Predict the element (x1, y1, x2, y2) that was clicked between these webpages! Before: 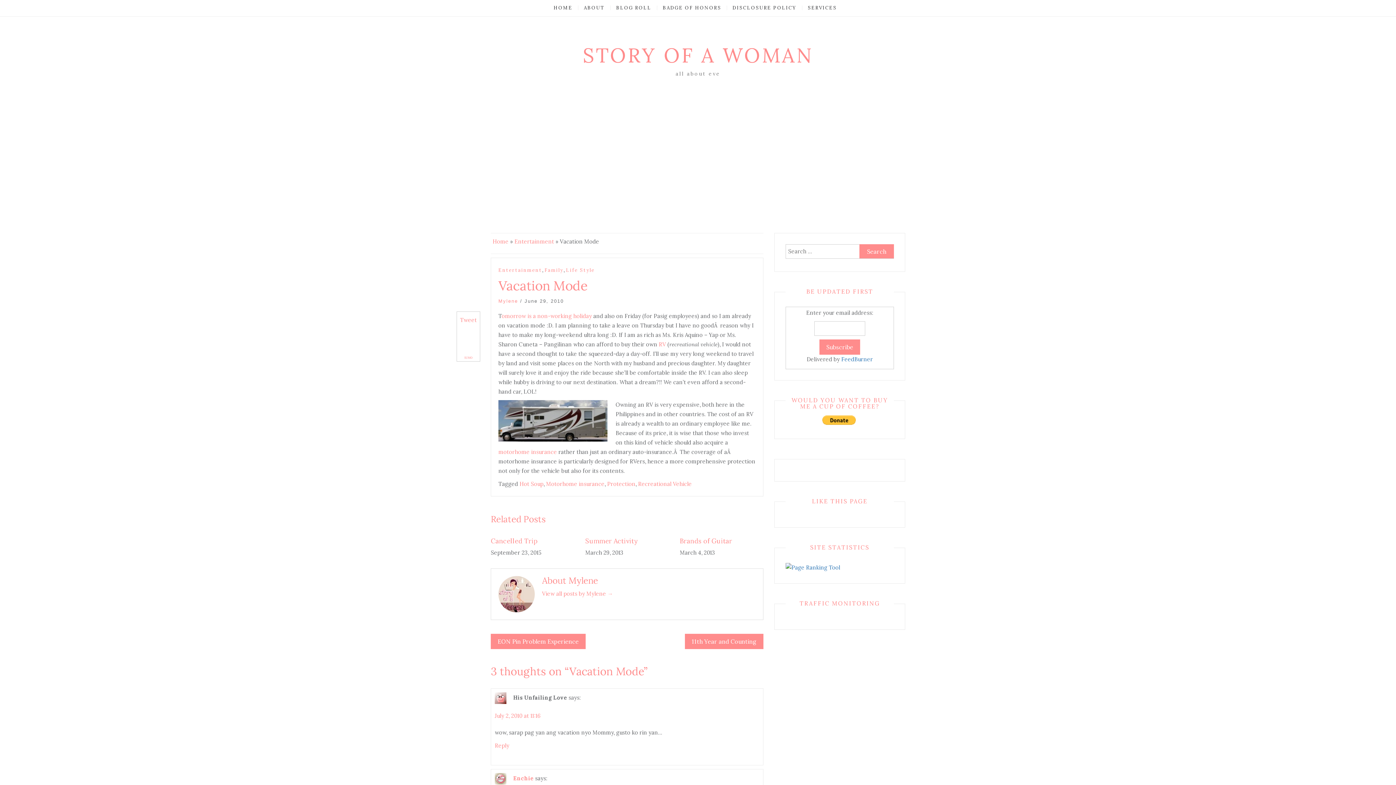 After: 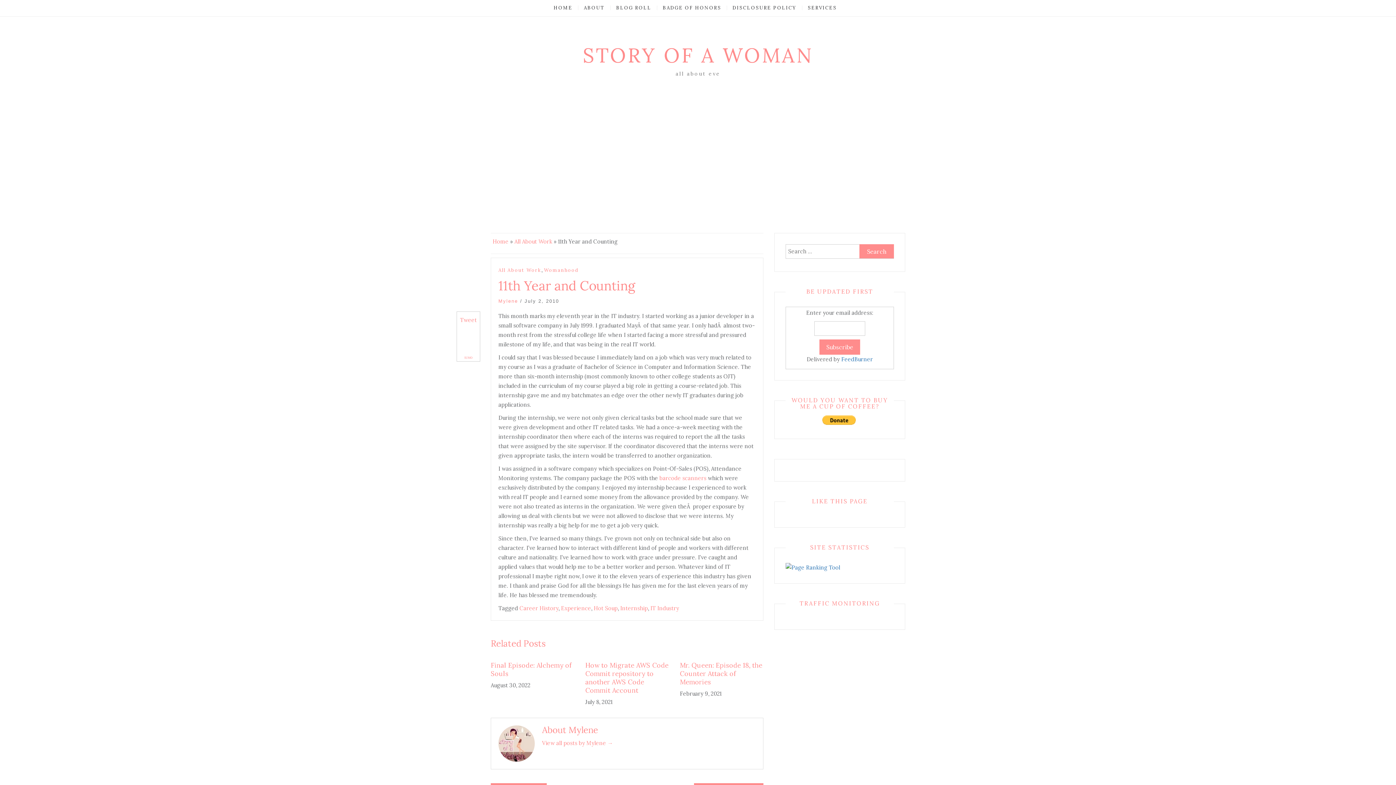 Action: label: 11th Year and Counting bbox: (685, 634, 763, 649)